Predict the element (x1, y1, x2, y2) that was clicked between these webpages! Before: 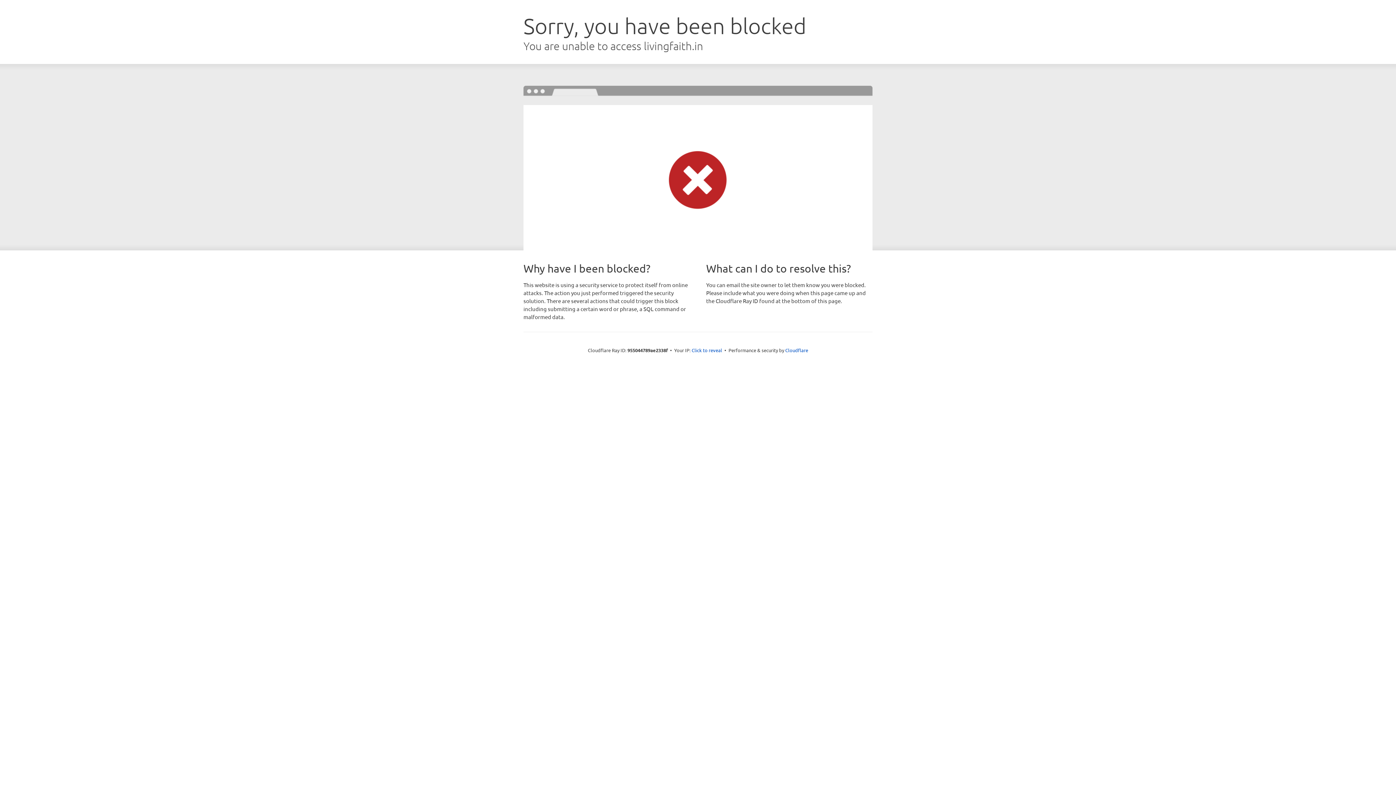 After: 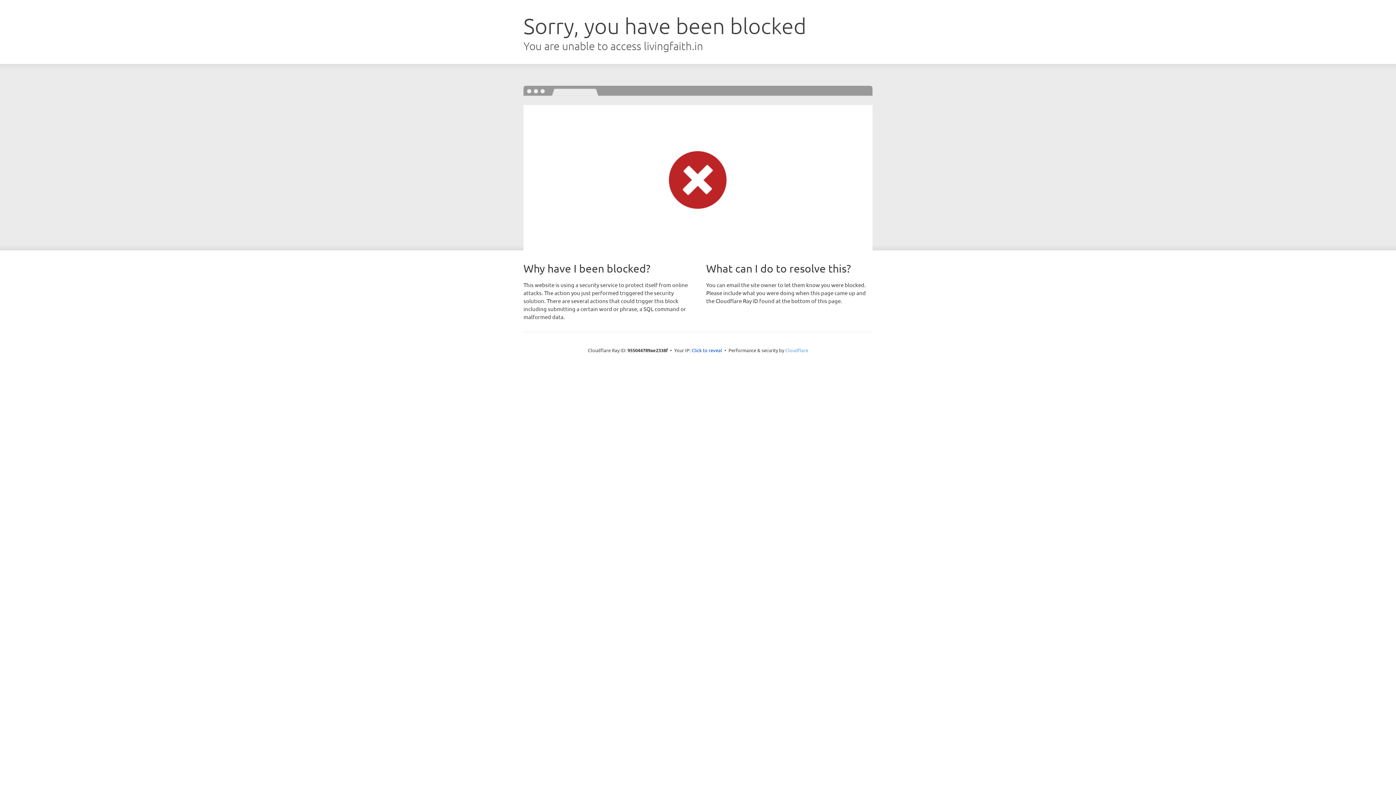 Action: bbox: (785, 347, 808, 353) label: Cloudflare